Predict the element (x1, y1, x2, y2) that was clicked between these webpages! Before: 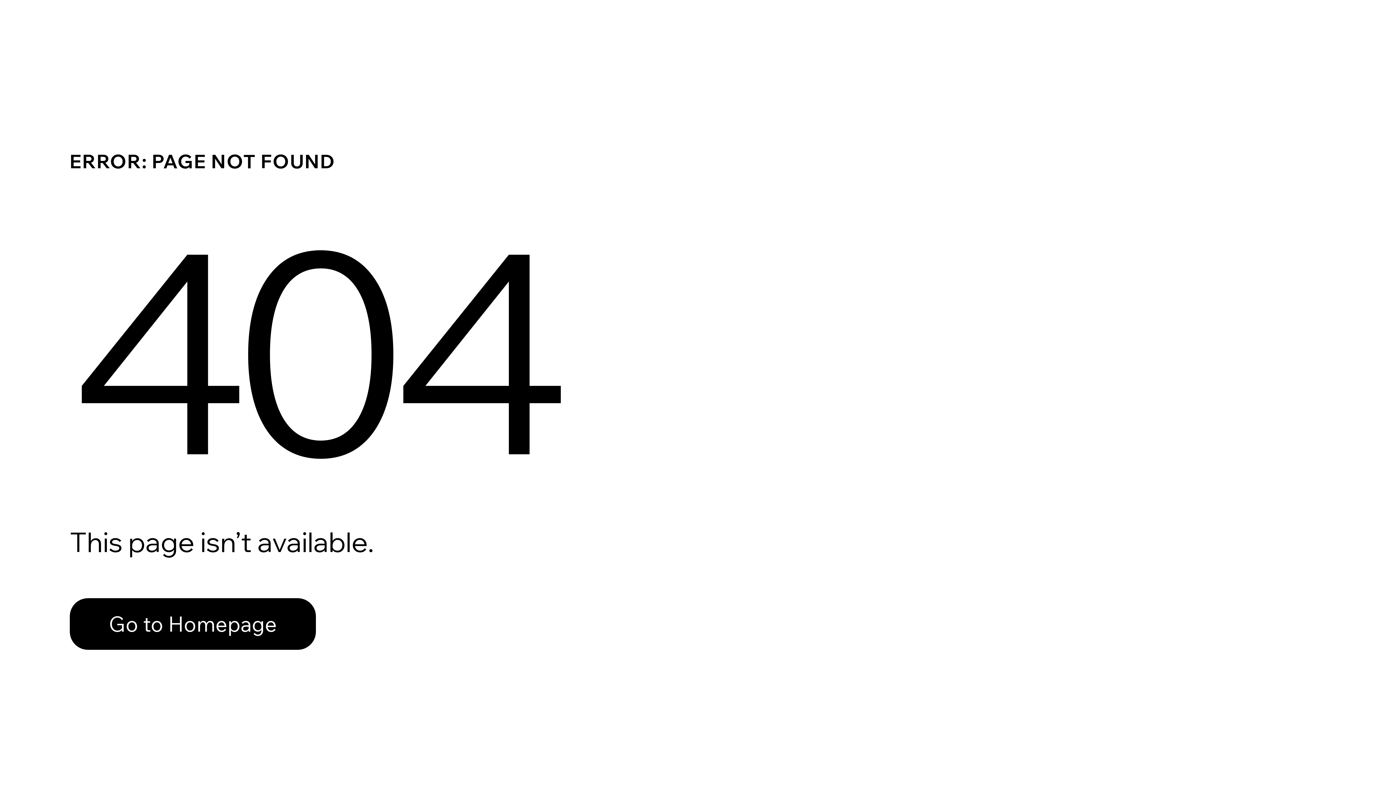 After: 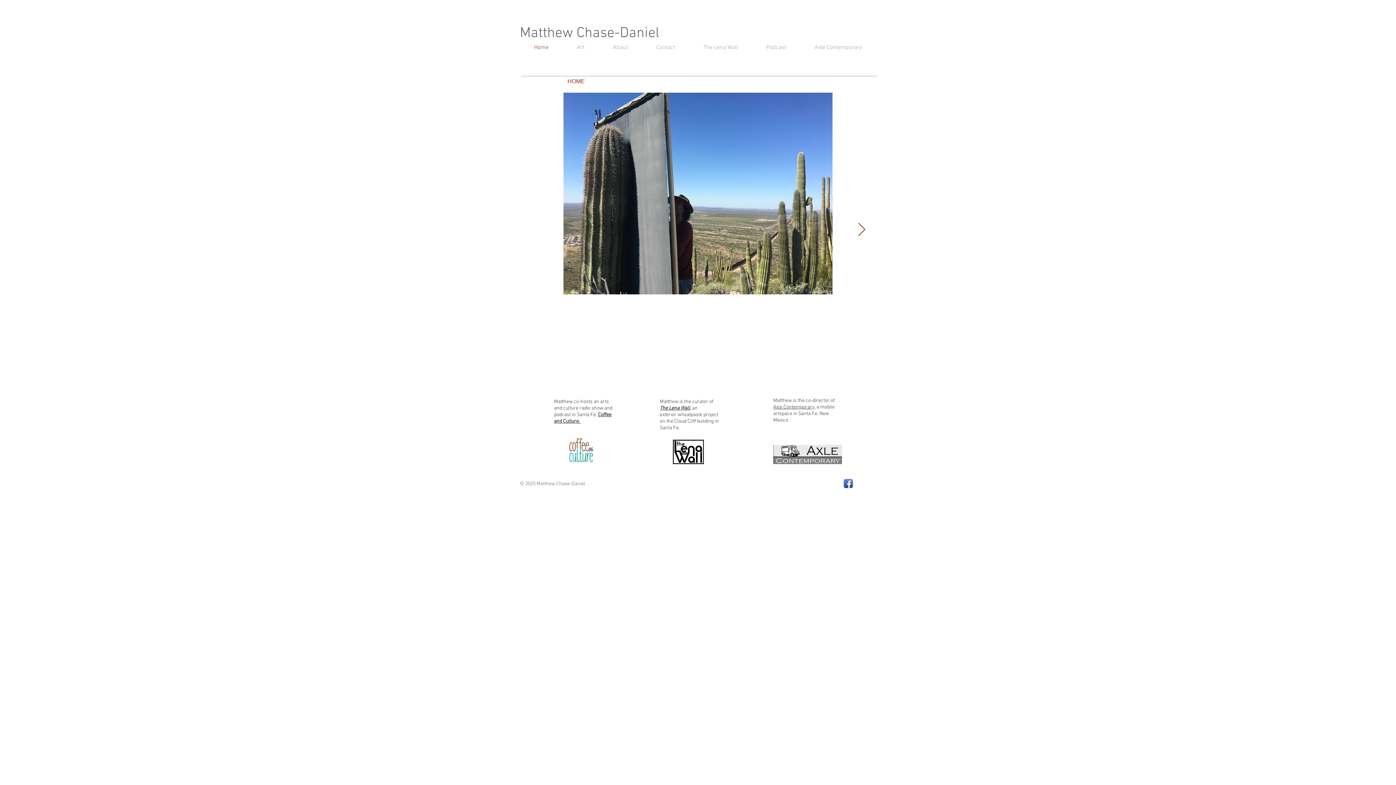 Action: label: Go to Homepage bbox: (69, 598, 316, 650)